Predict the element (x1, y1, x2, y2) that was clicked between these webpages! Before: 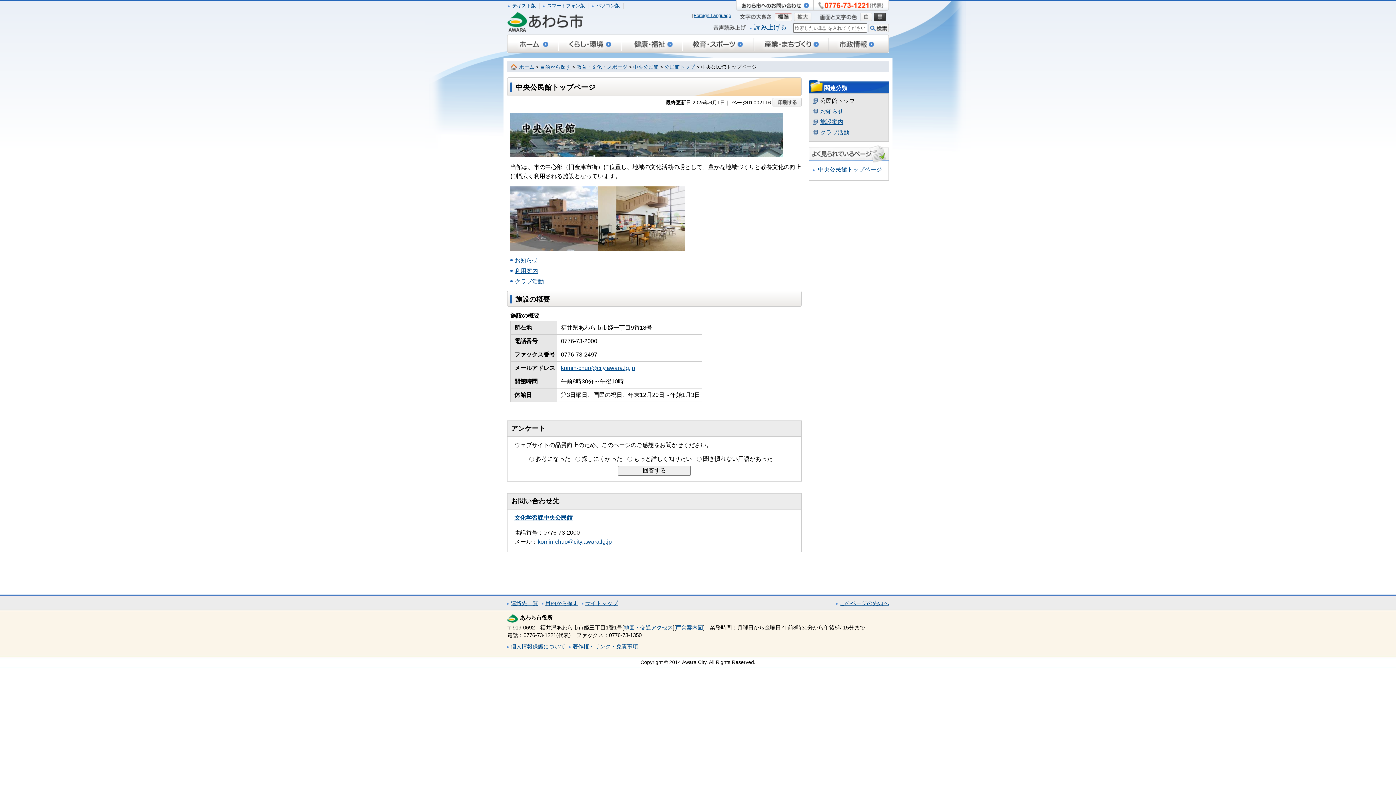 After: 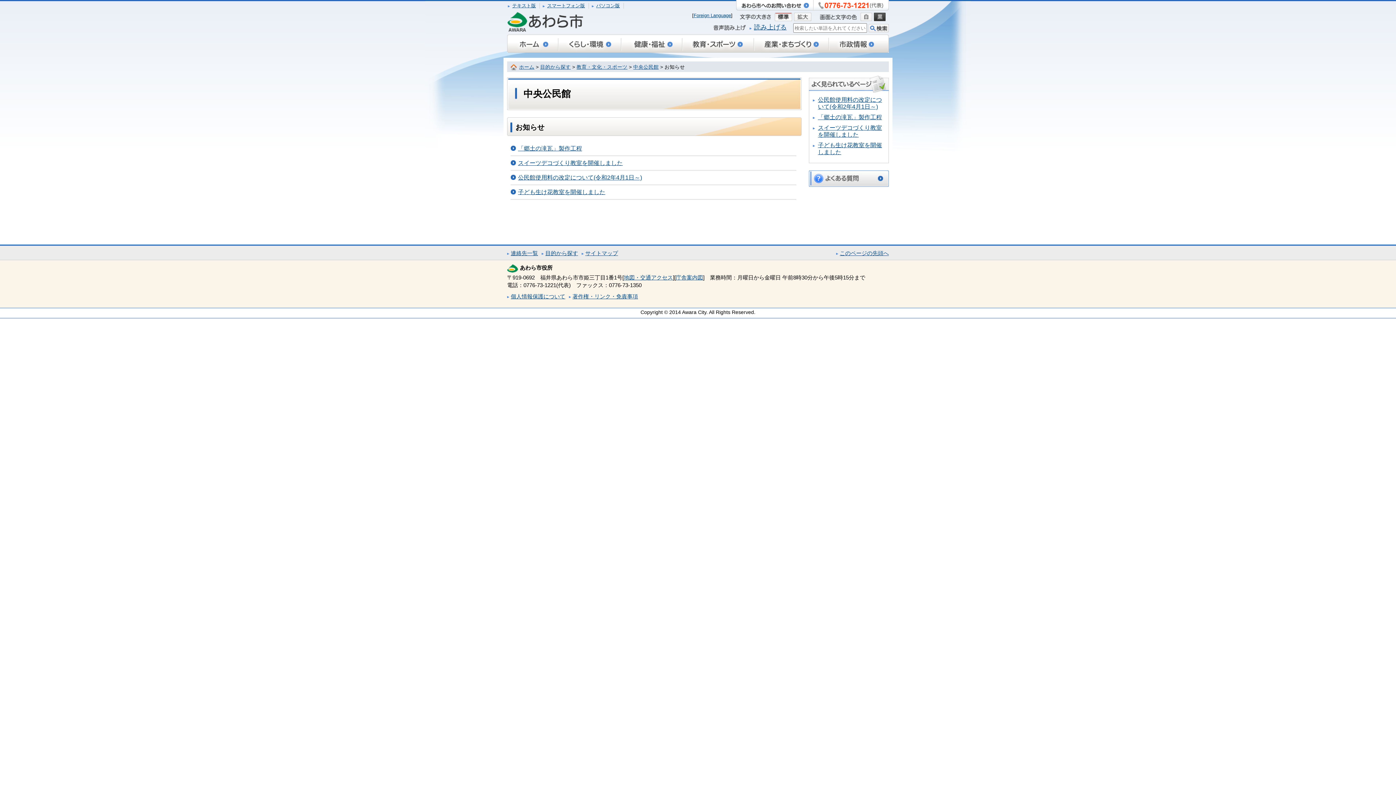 Action: label: お知らせ bbox: (813, 108, 843, 114)